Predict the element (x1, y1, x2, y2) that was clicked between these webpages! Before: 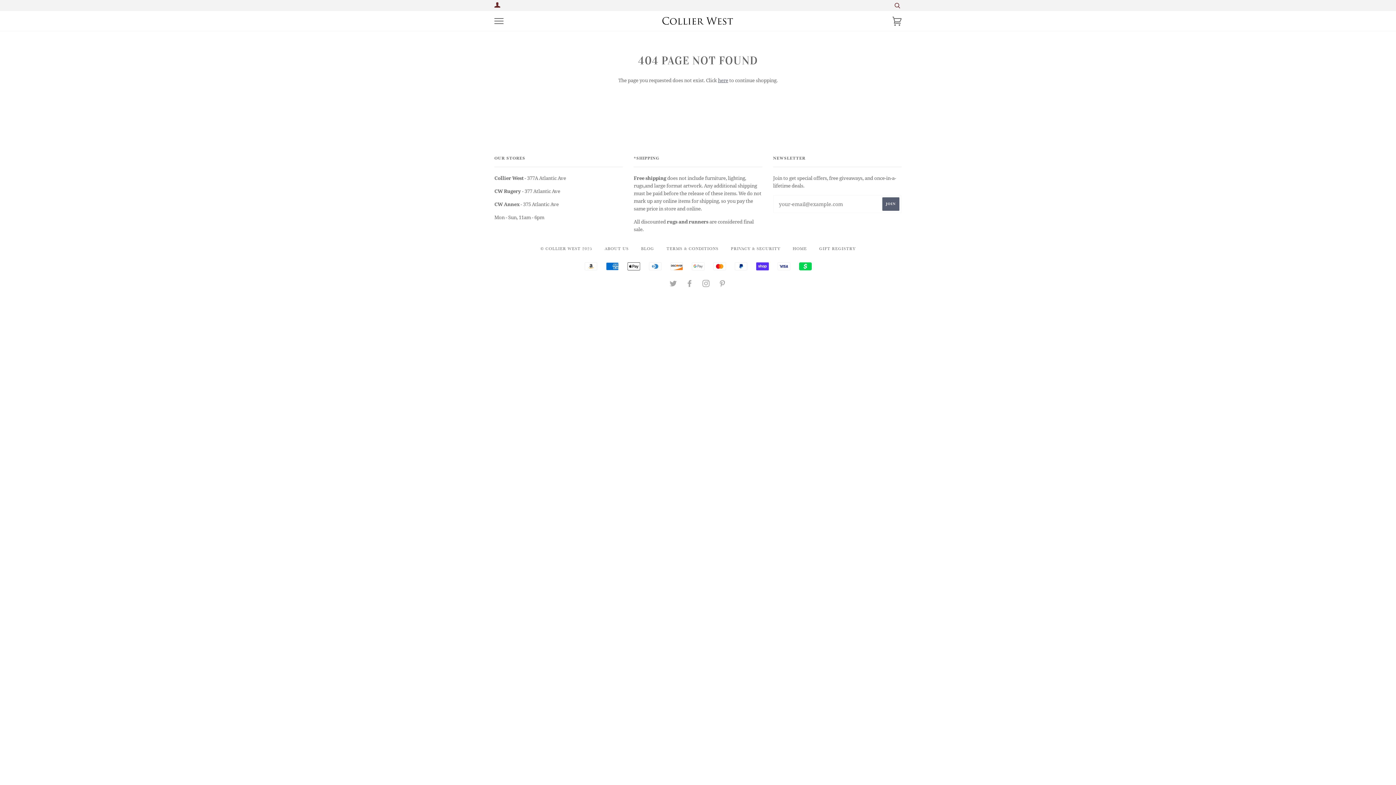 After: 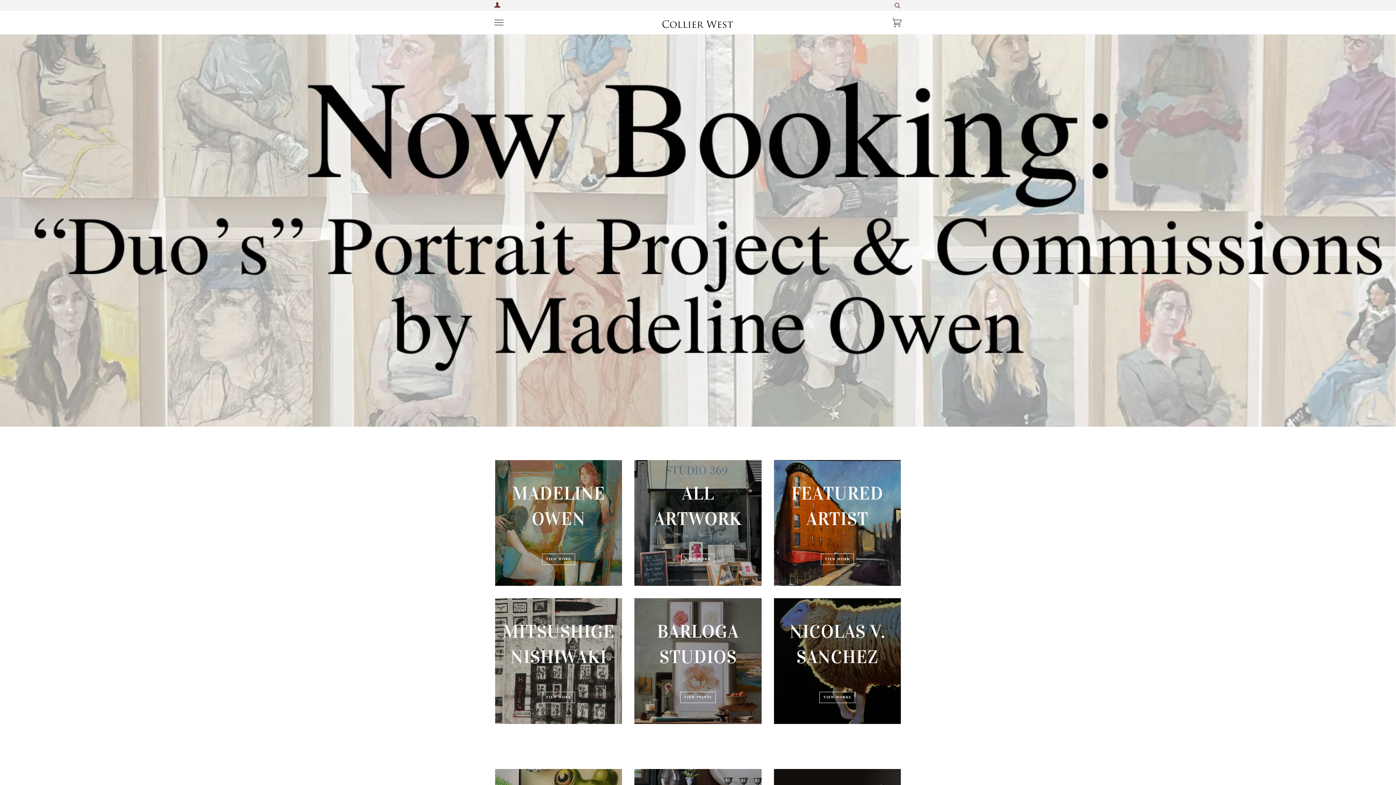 Action: bbox: (792, 246, 807, 251) label: HOME